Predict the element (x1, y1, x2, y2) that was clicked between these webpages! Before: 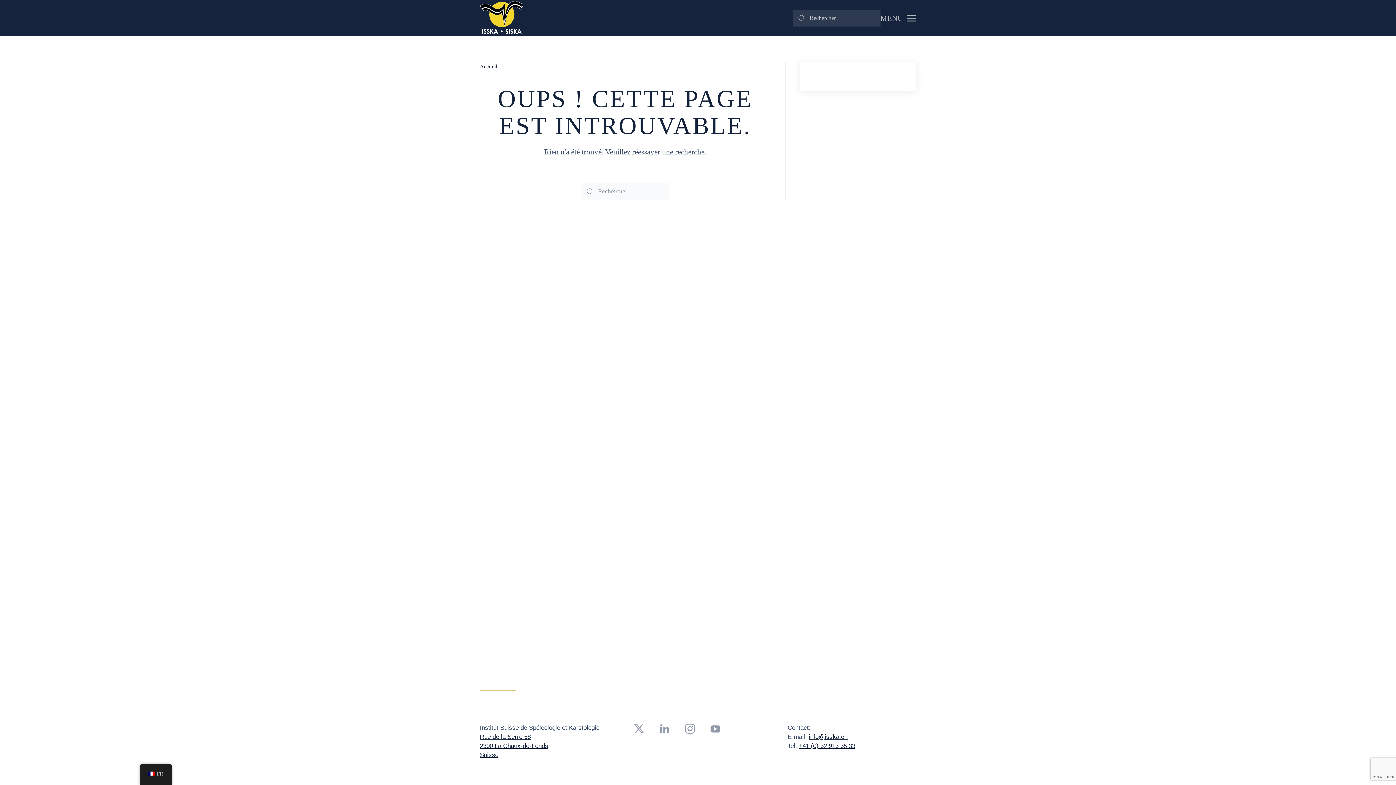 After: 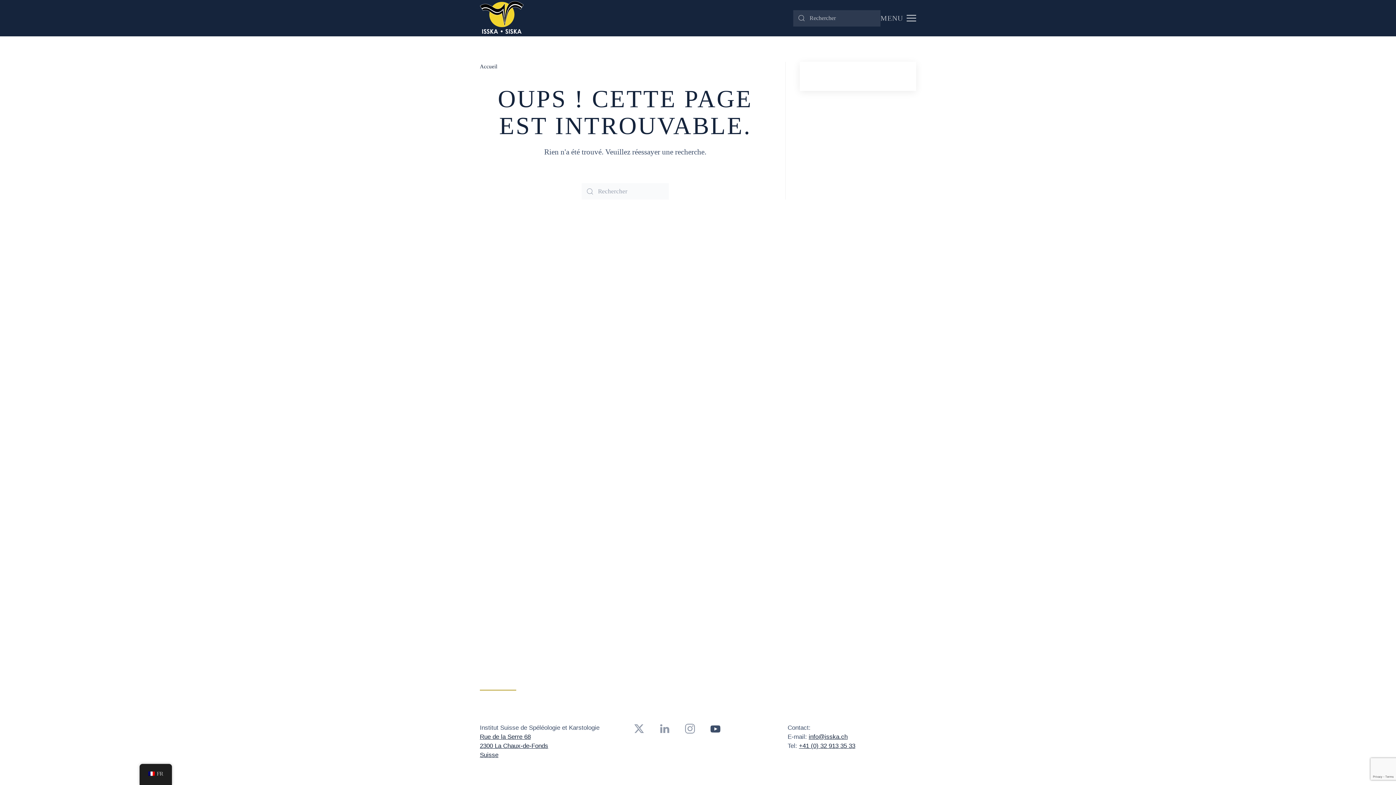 Action: bbox: (710, 725, 721, 731)